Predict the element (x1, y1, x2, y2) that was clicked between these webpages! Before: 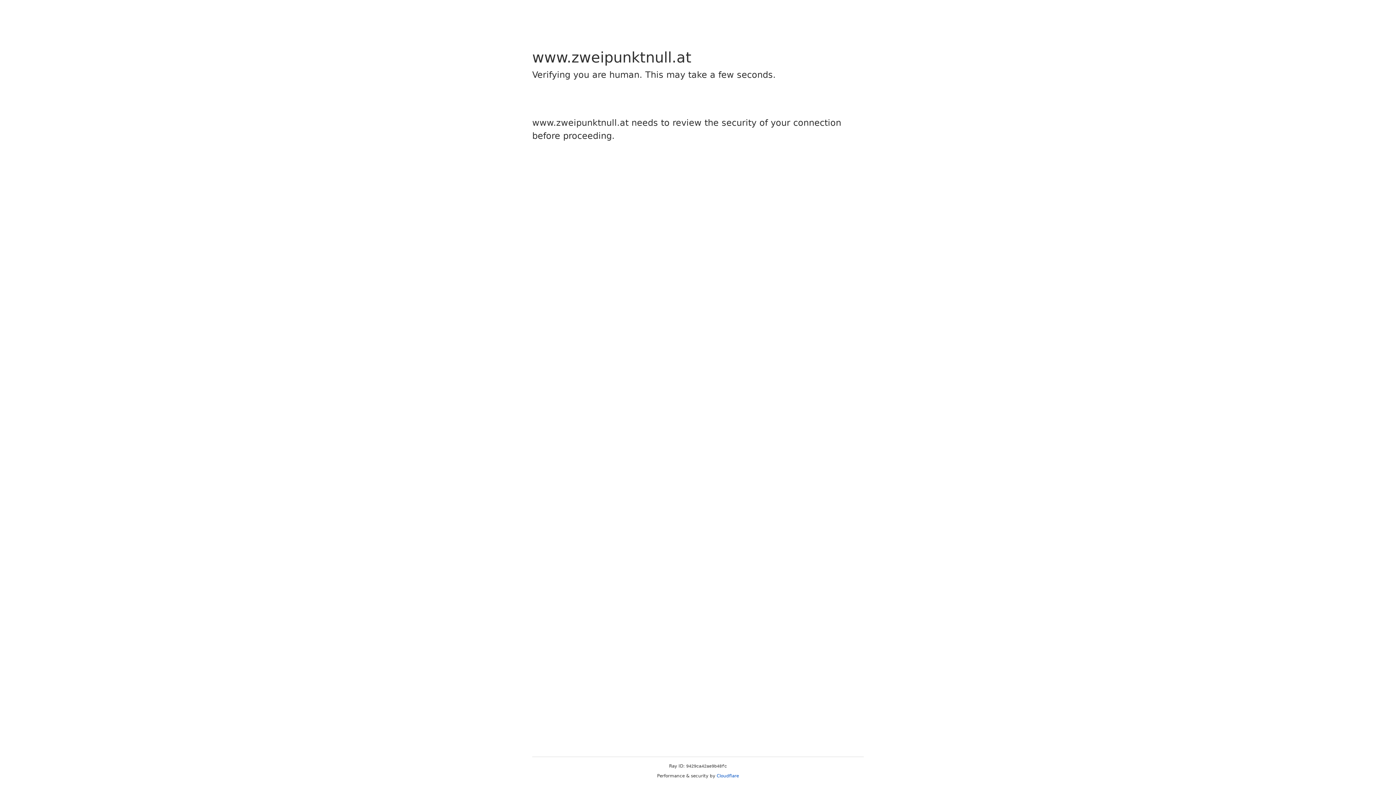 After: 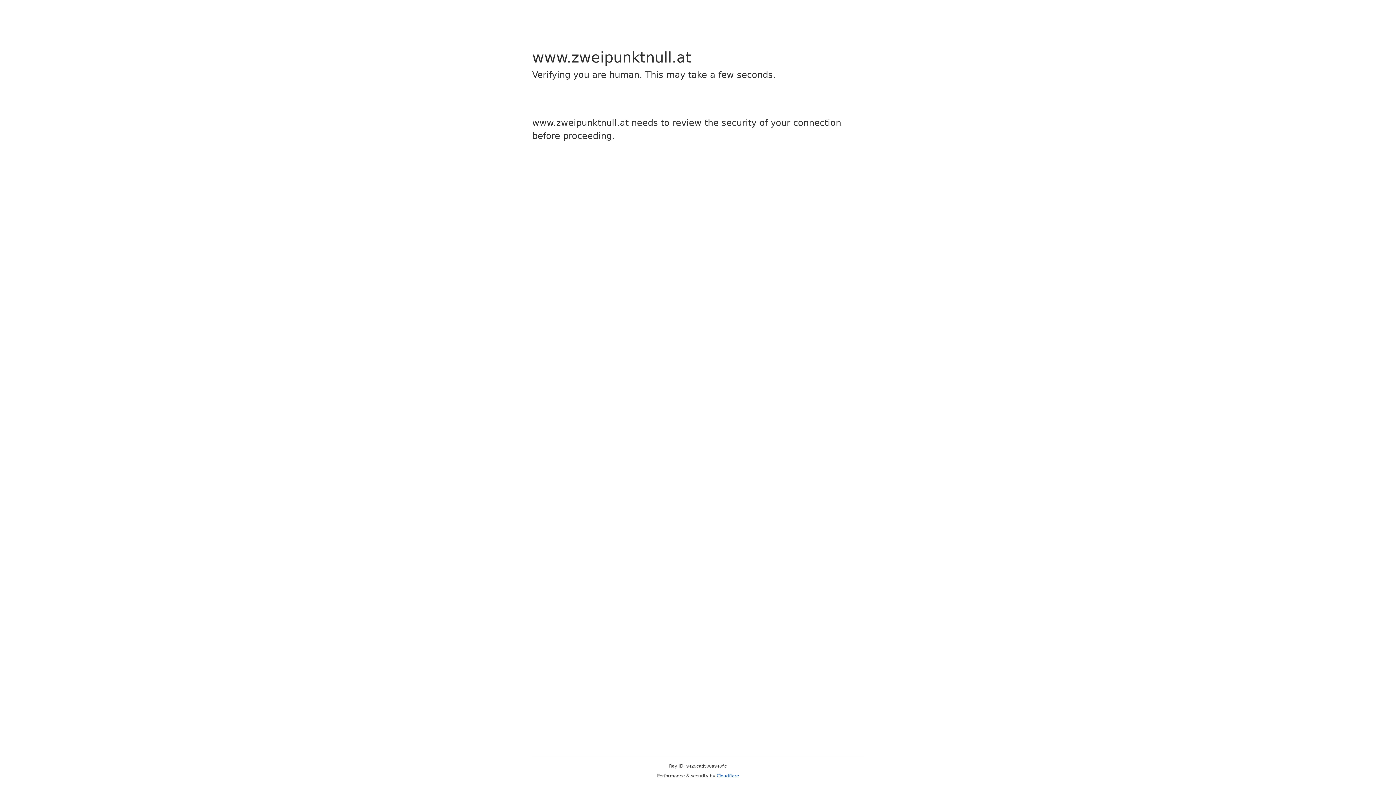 Action: bbox: (716, 773, 739, 778) label: Cloudflare